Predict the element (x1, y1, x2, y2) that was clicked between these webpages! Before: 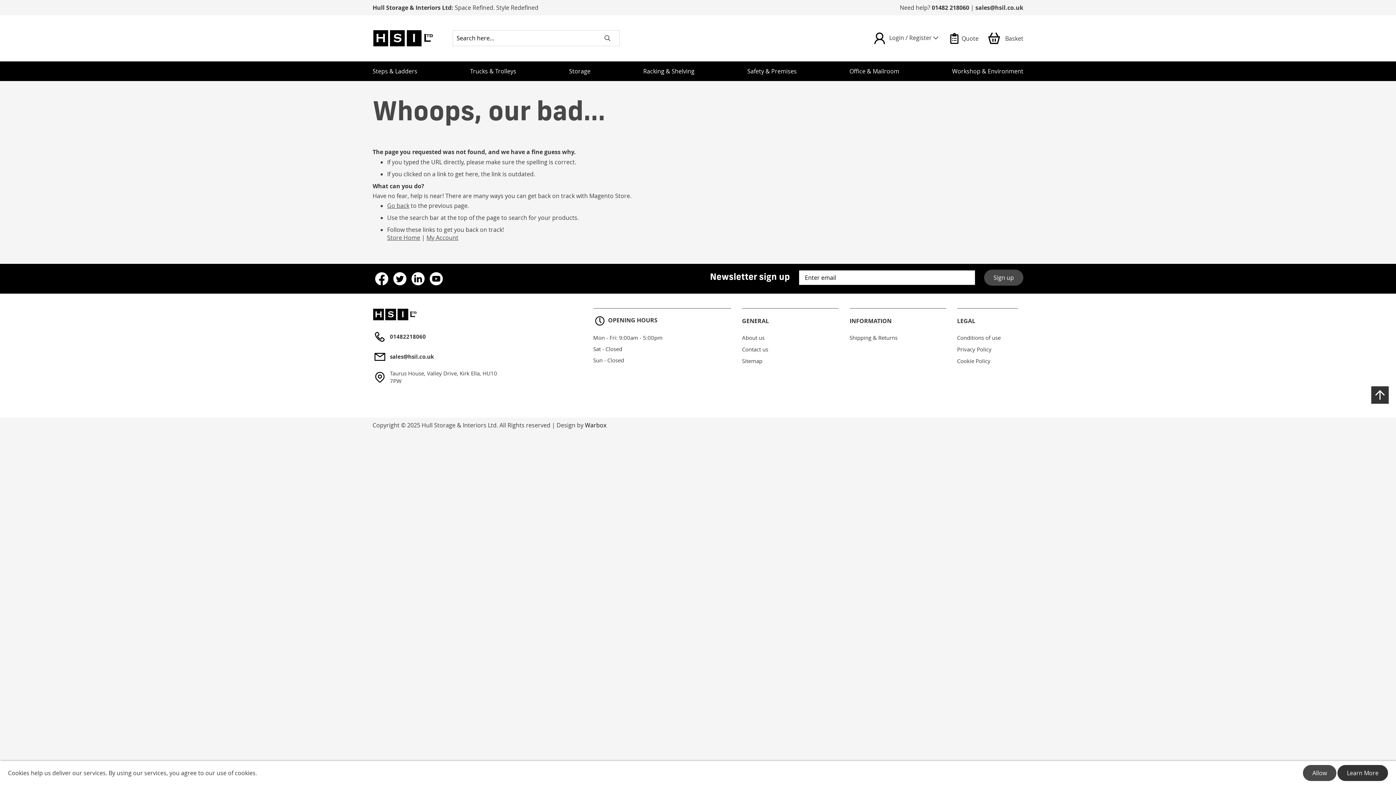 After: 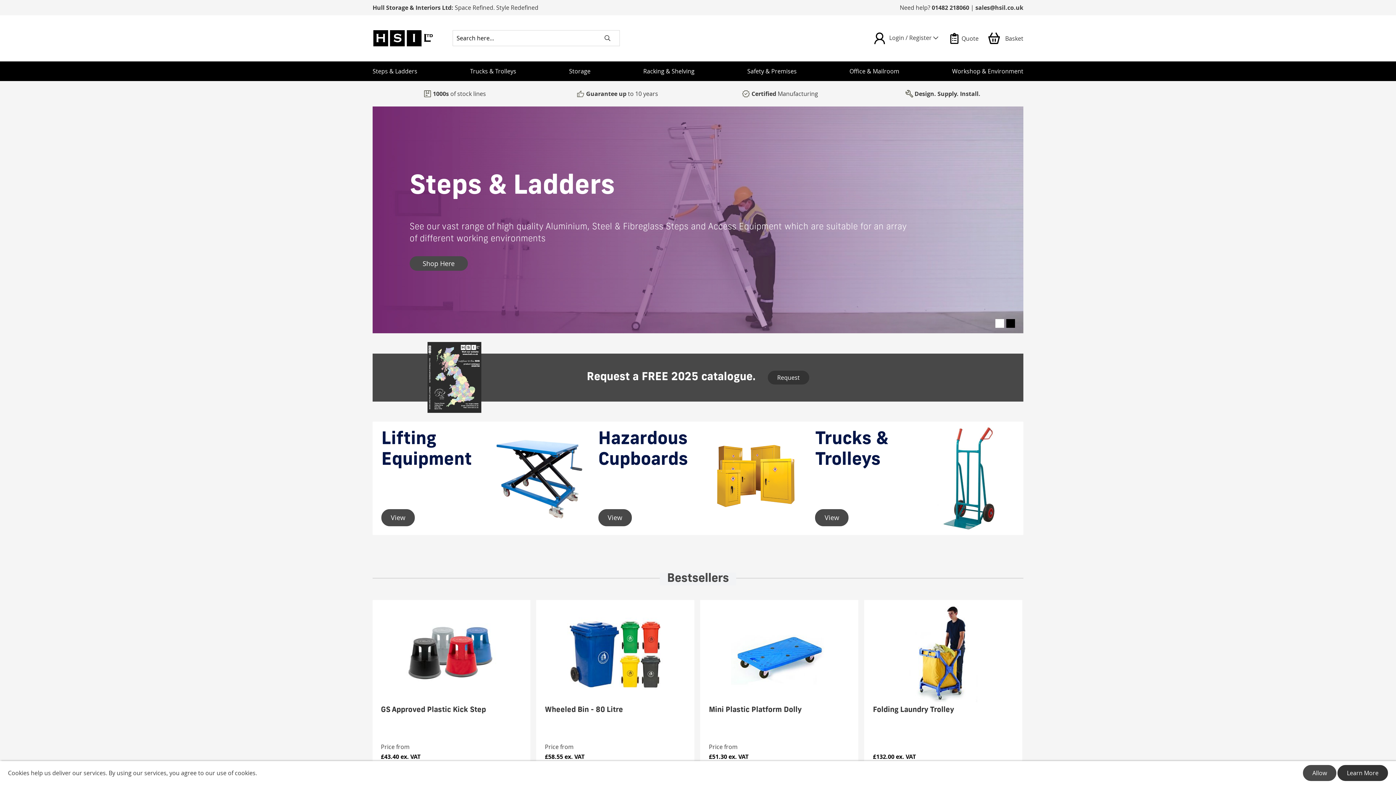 Action: bbox: (372, 29, 434, 47)